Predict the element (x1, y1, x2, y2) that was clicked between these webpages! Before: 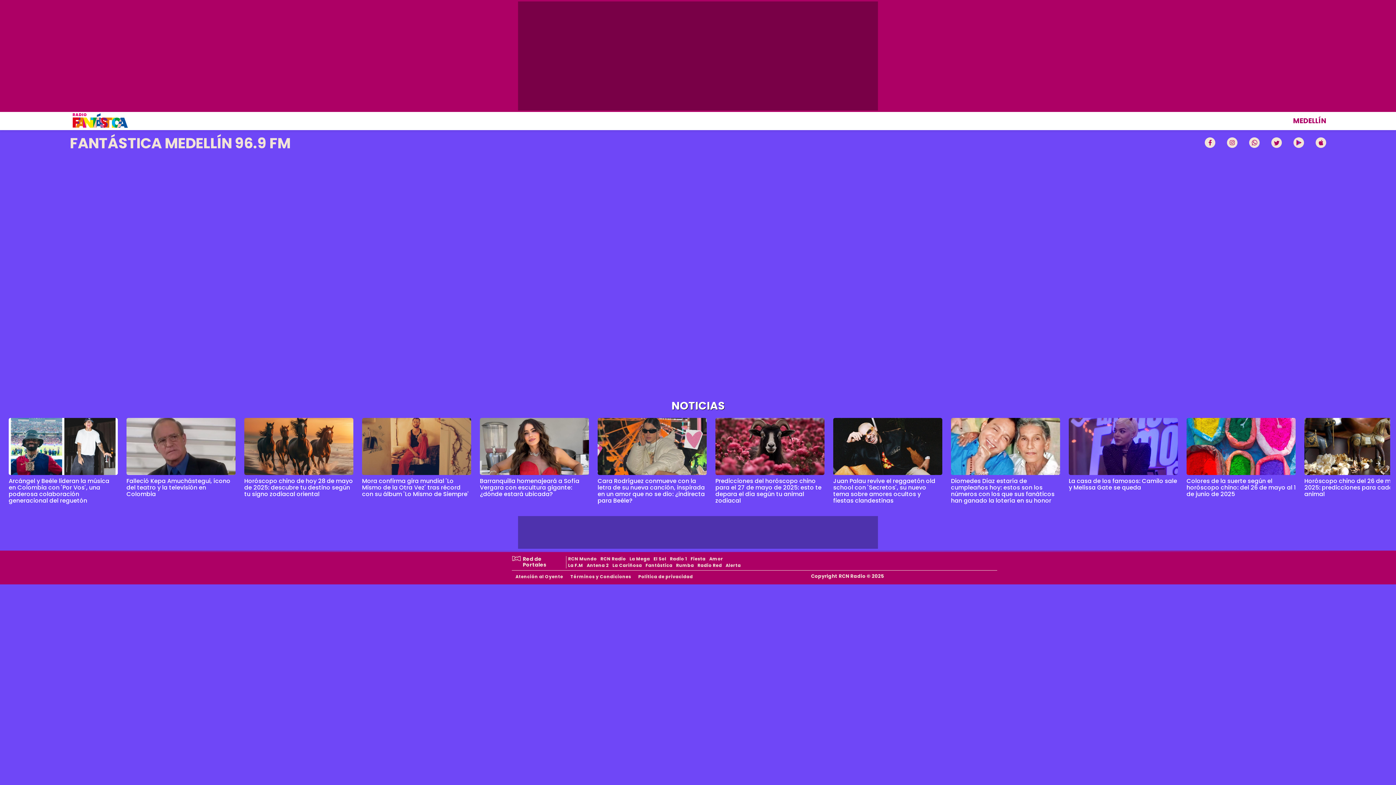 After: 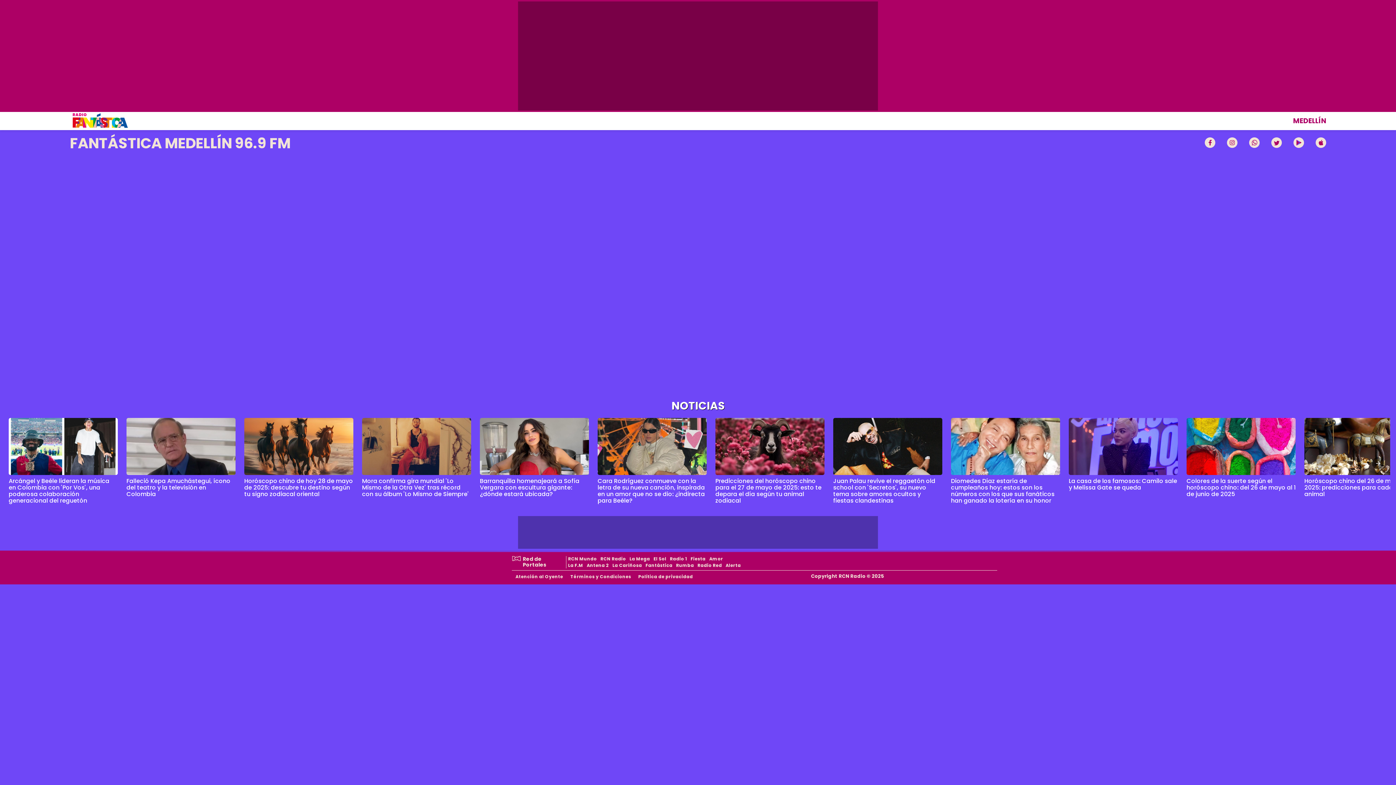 Action: bbox: (715, 418, 824, 475)